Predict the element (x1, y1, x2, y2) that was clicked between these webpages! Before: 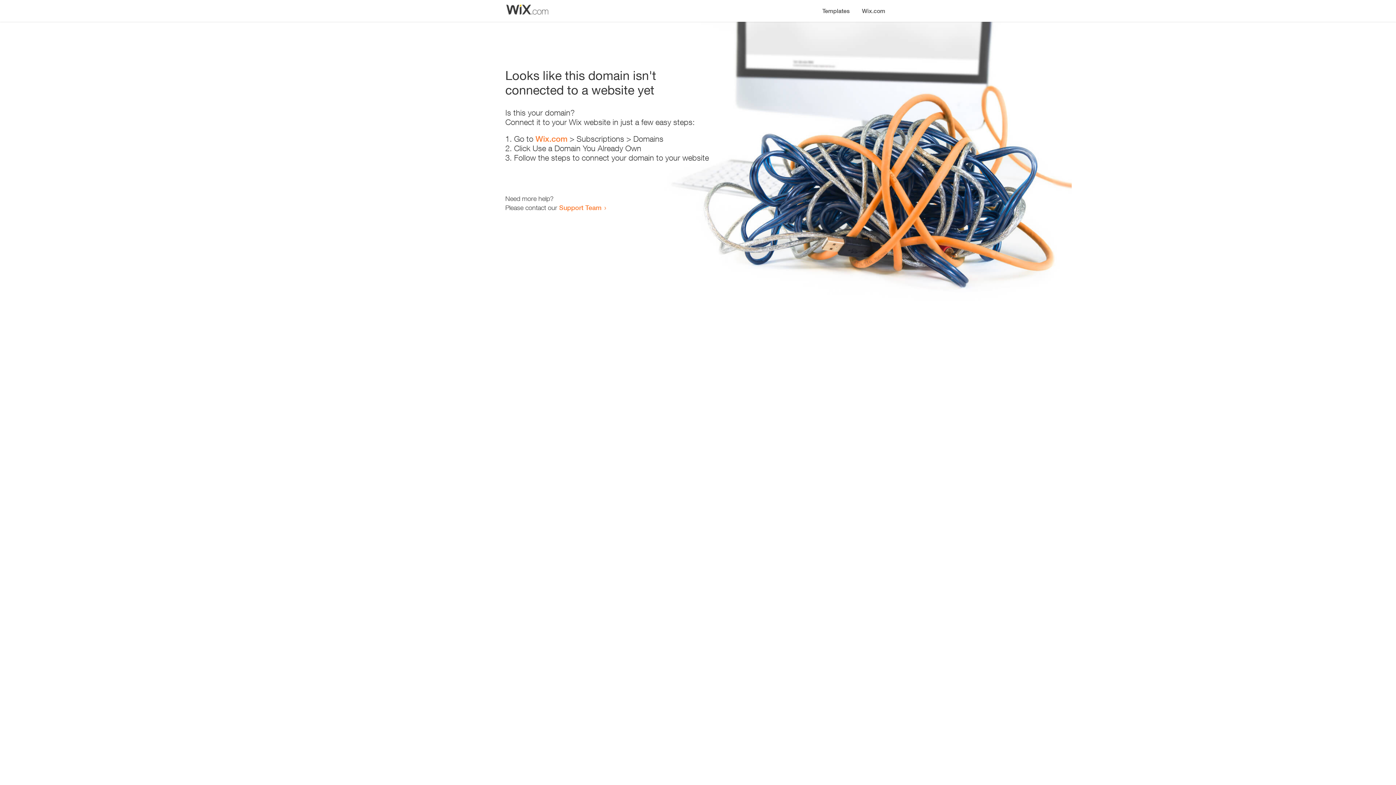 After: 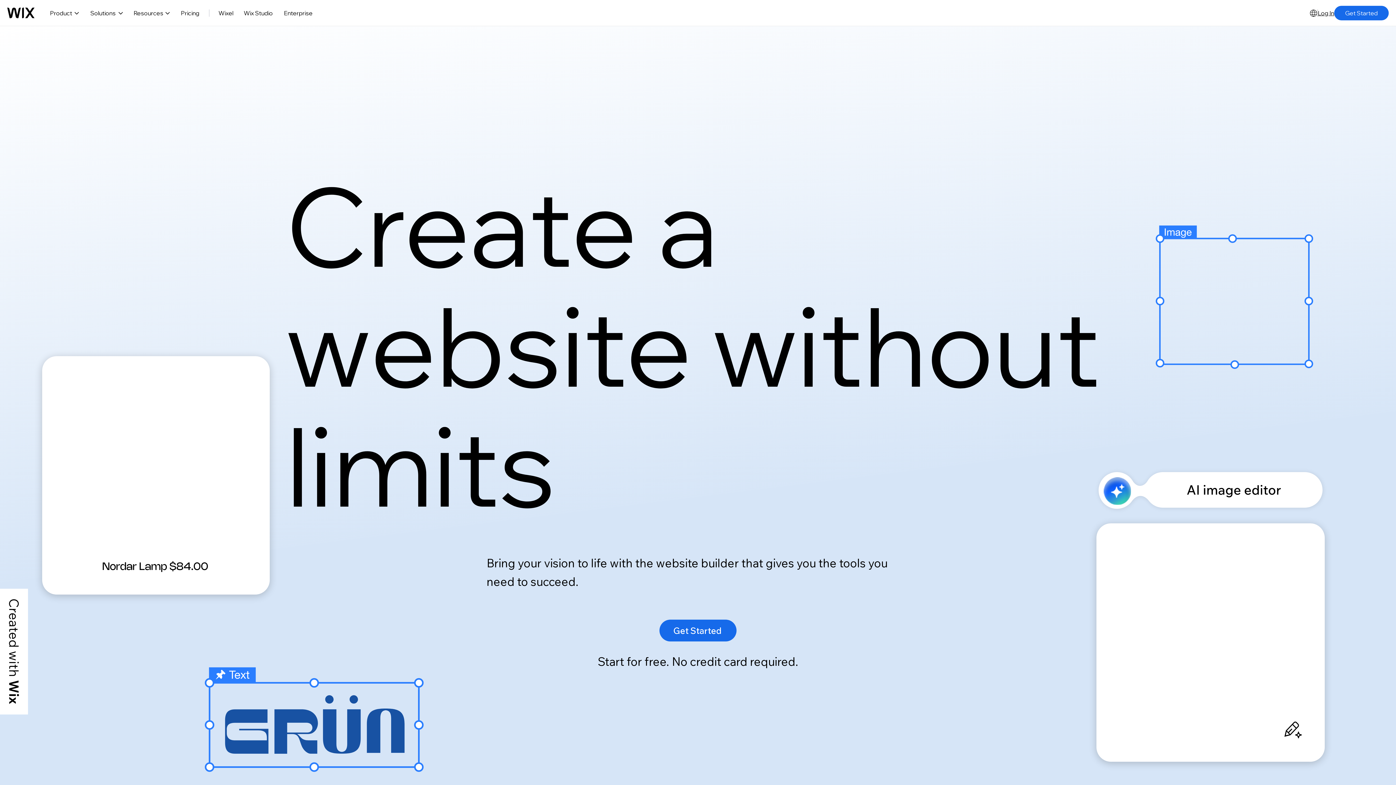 Action: bbox: (535, 134, 567, 143) label: Wix.com